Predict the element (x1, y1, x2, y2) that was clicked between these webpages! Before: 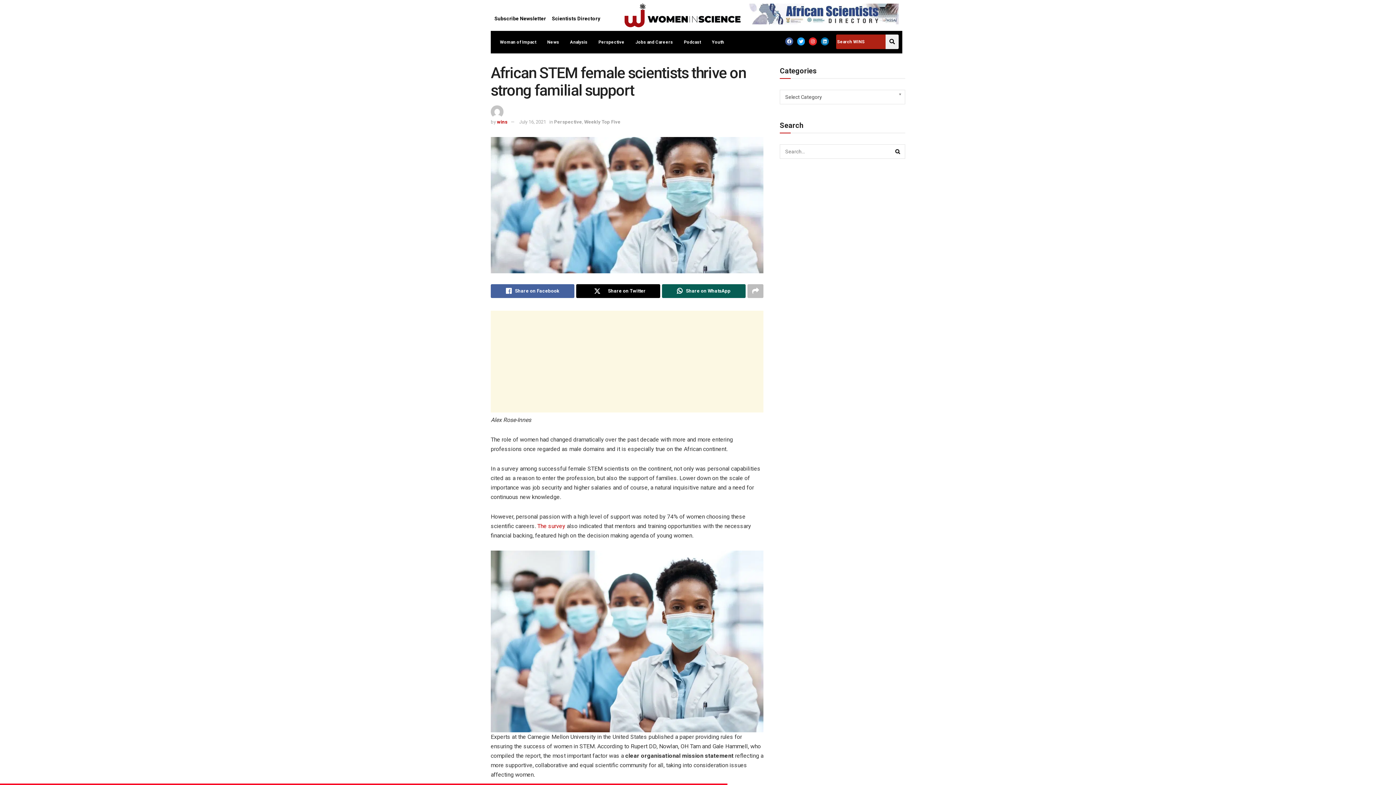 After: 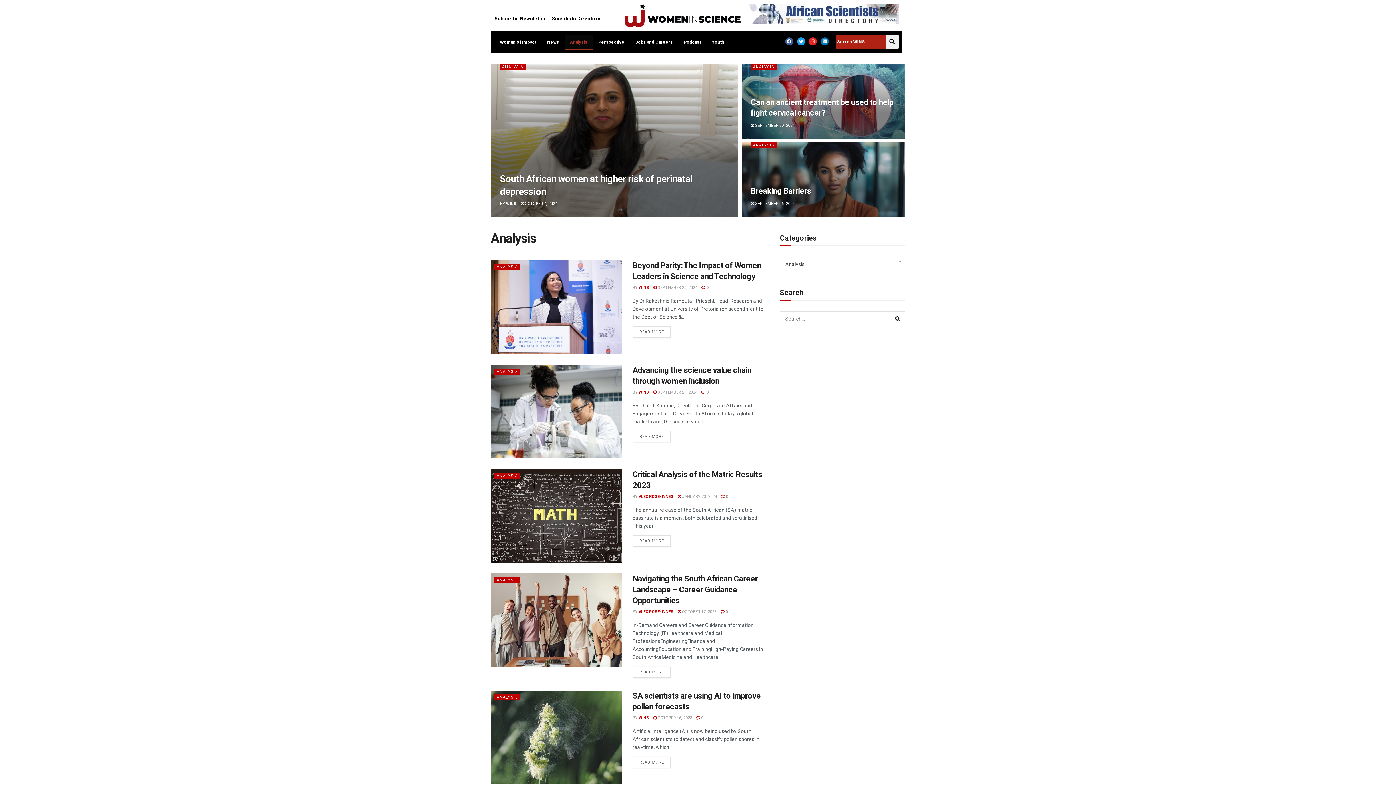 Action: label: Analysis bbox: (564, 34, 593, 49)